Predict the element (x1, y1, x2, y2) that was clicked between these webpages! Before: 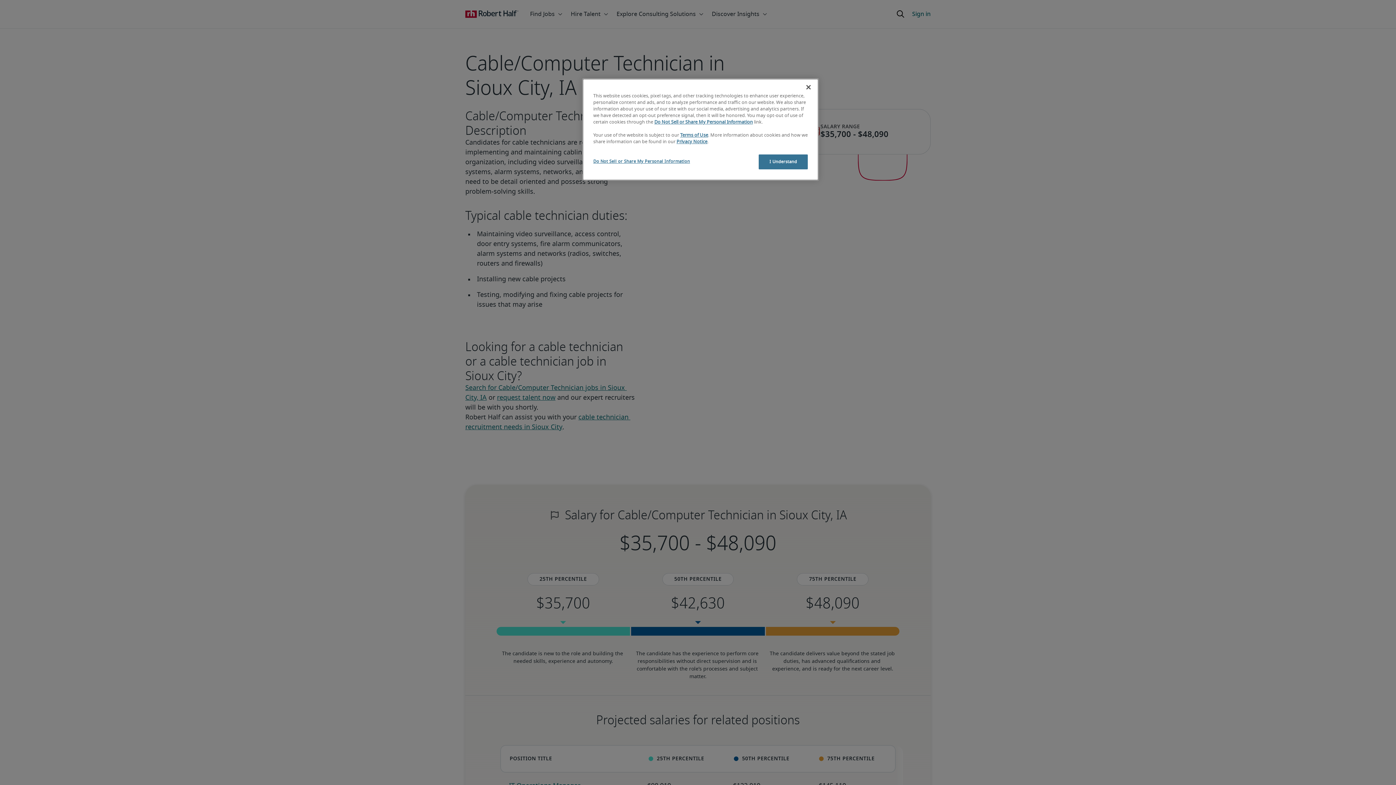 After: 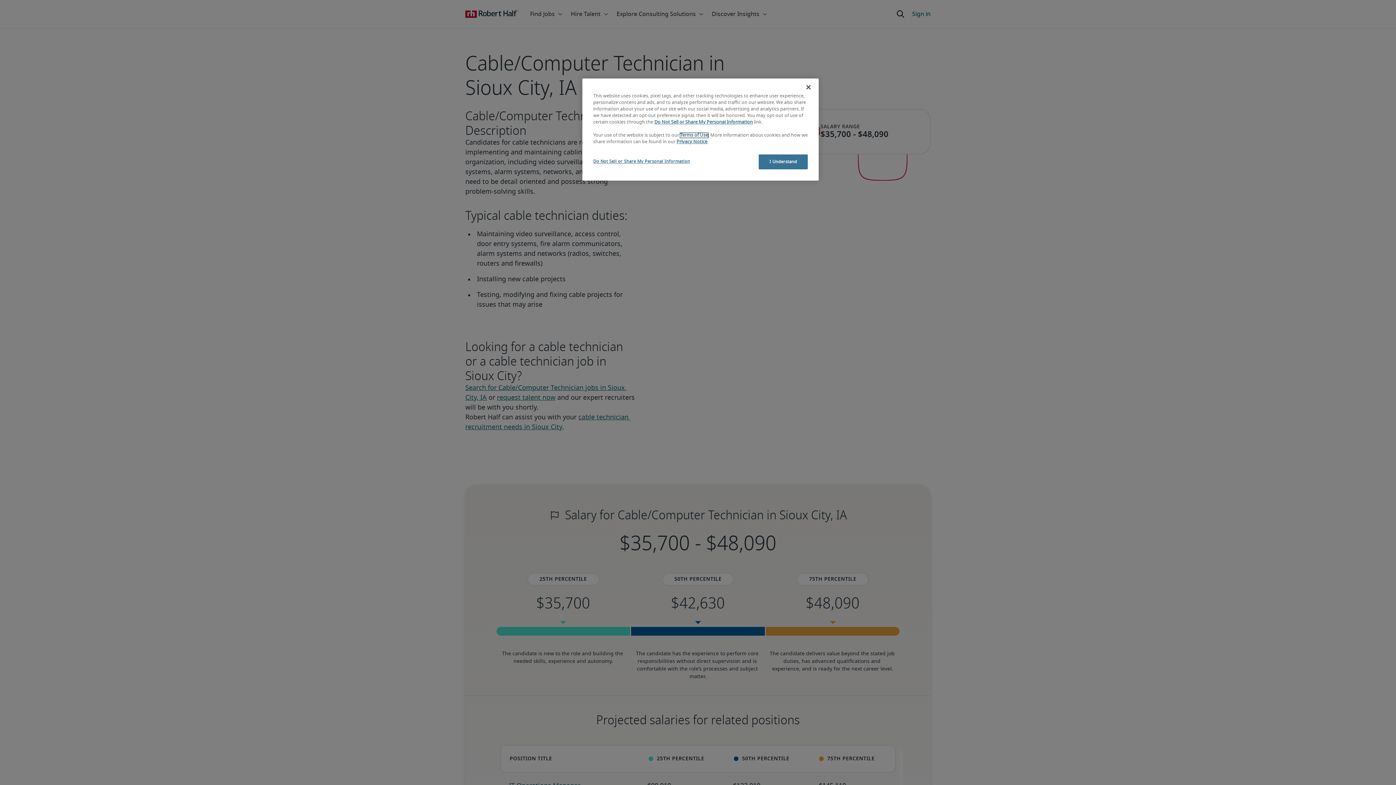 Action: label: Terms of Use bbox: (680, 133, 708, 137)